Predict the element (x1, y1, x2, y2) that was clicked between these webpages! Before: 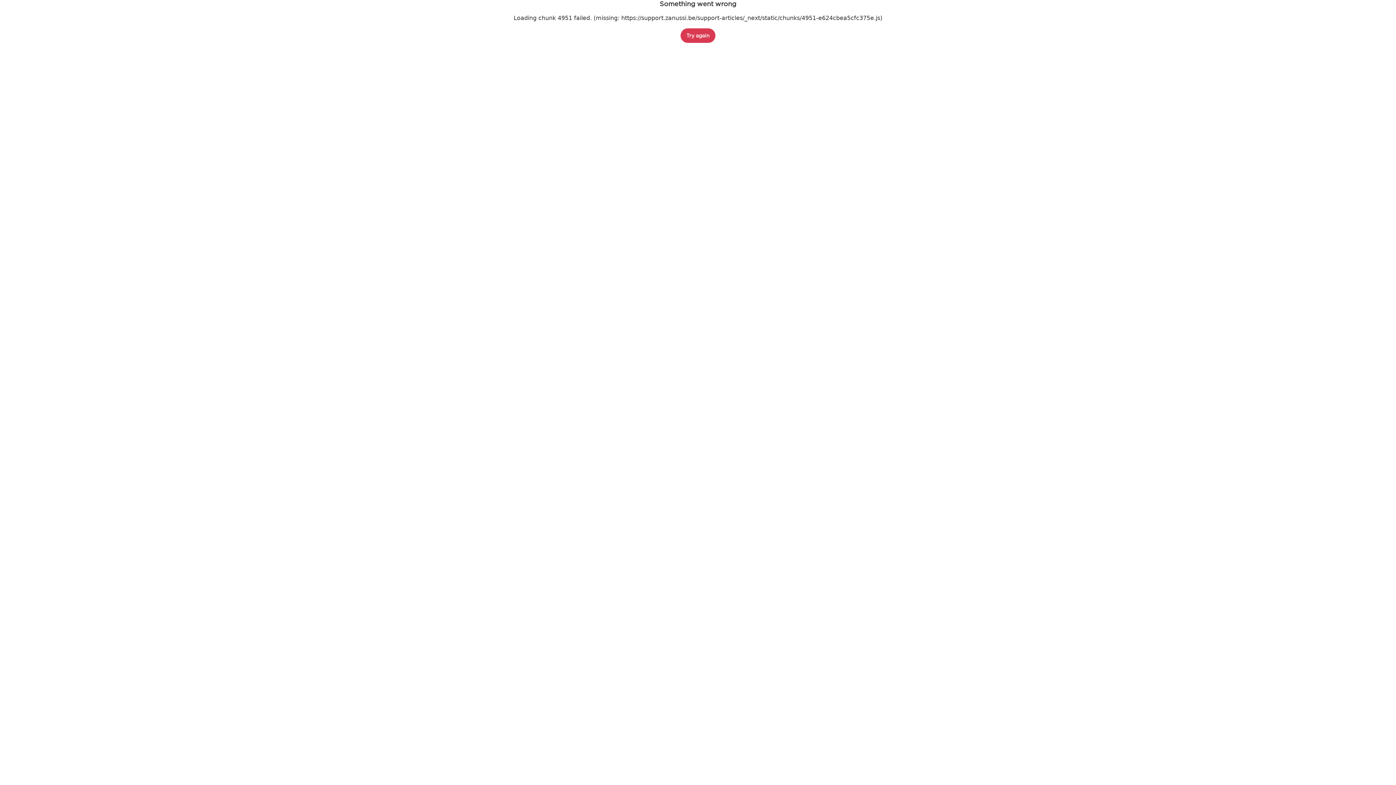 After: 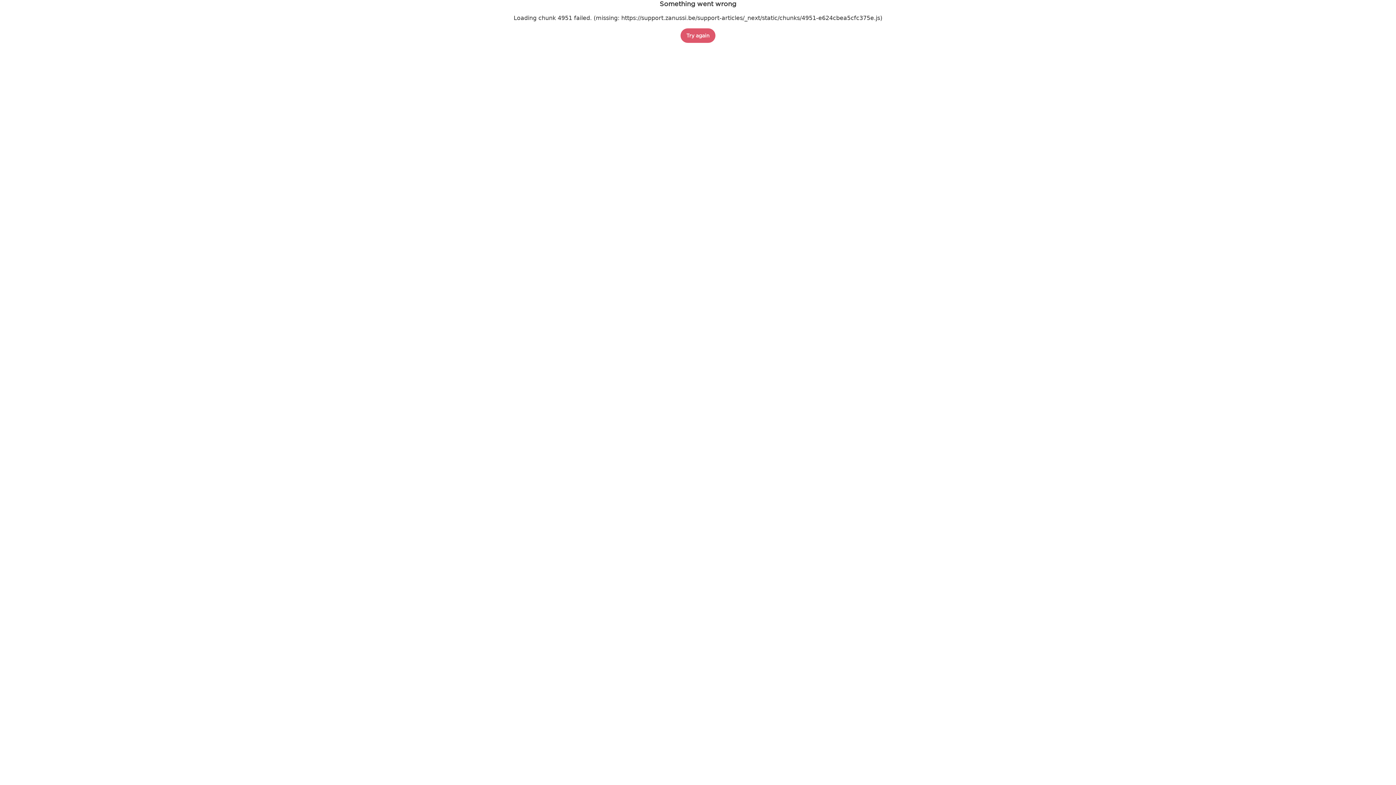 Action: label: Try again bbox: (680, 28, 715, 42)